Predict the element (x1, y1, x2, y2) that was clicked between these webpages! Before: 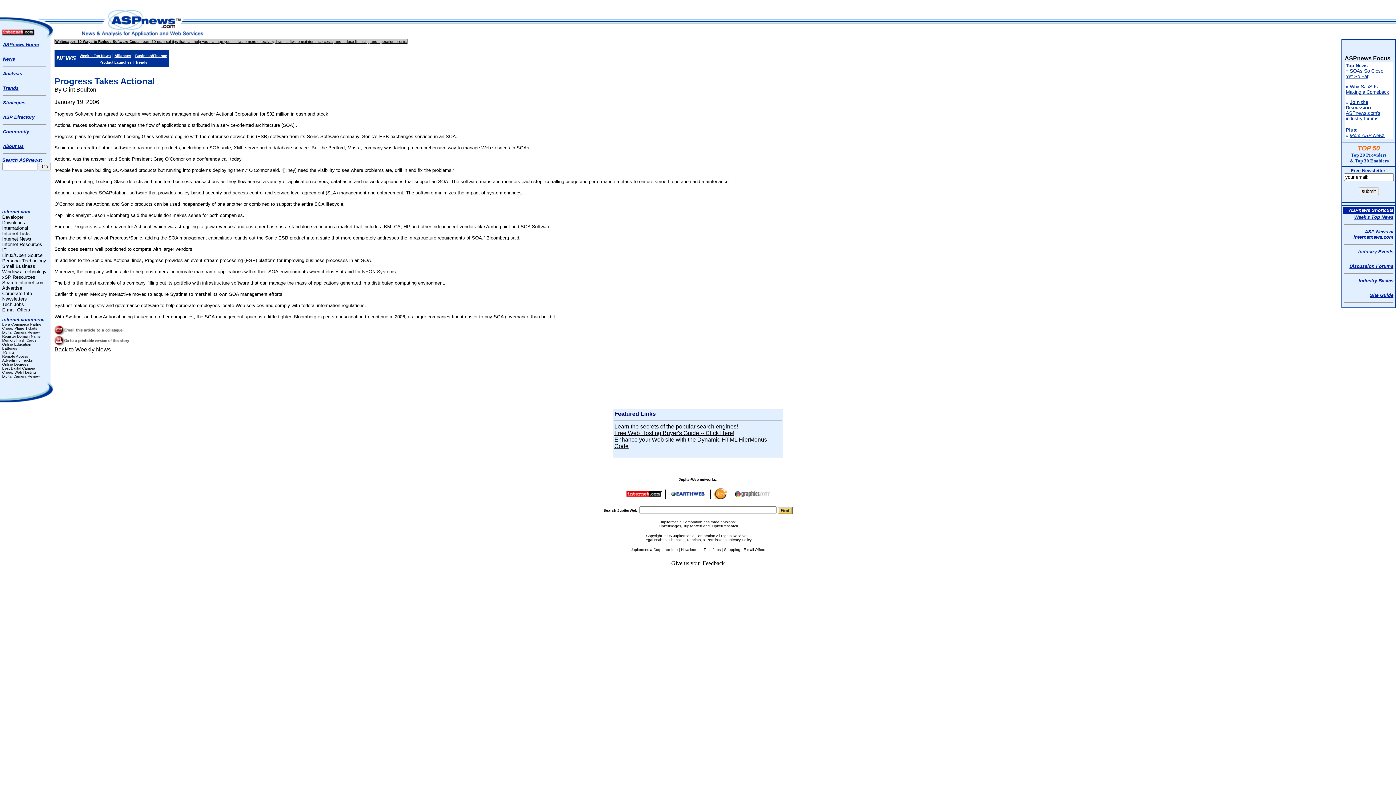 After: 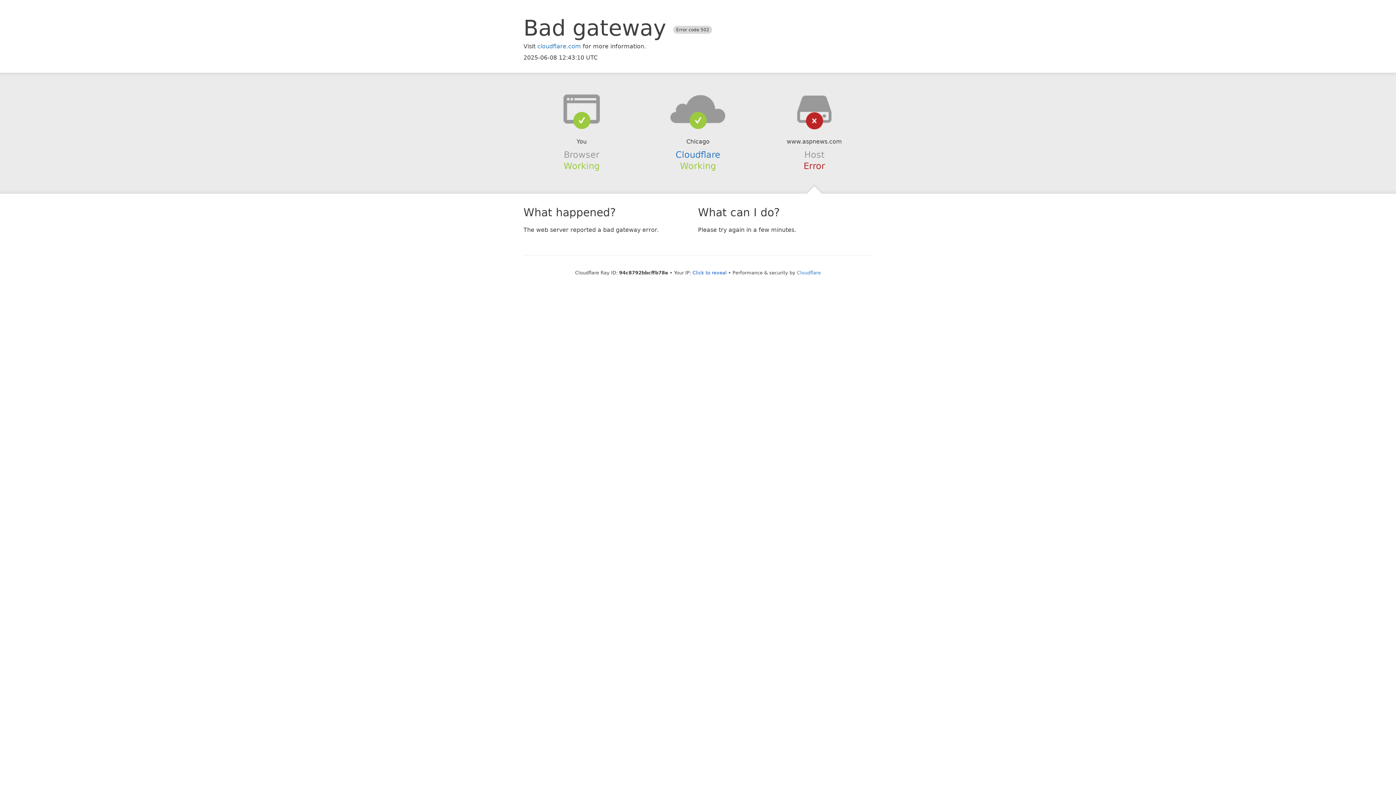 Action: label: Alliances bbox: (114, 52, 131, 58)